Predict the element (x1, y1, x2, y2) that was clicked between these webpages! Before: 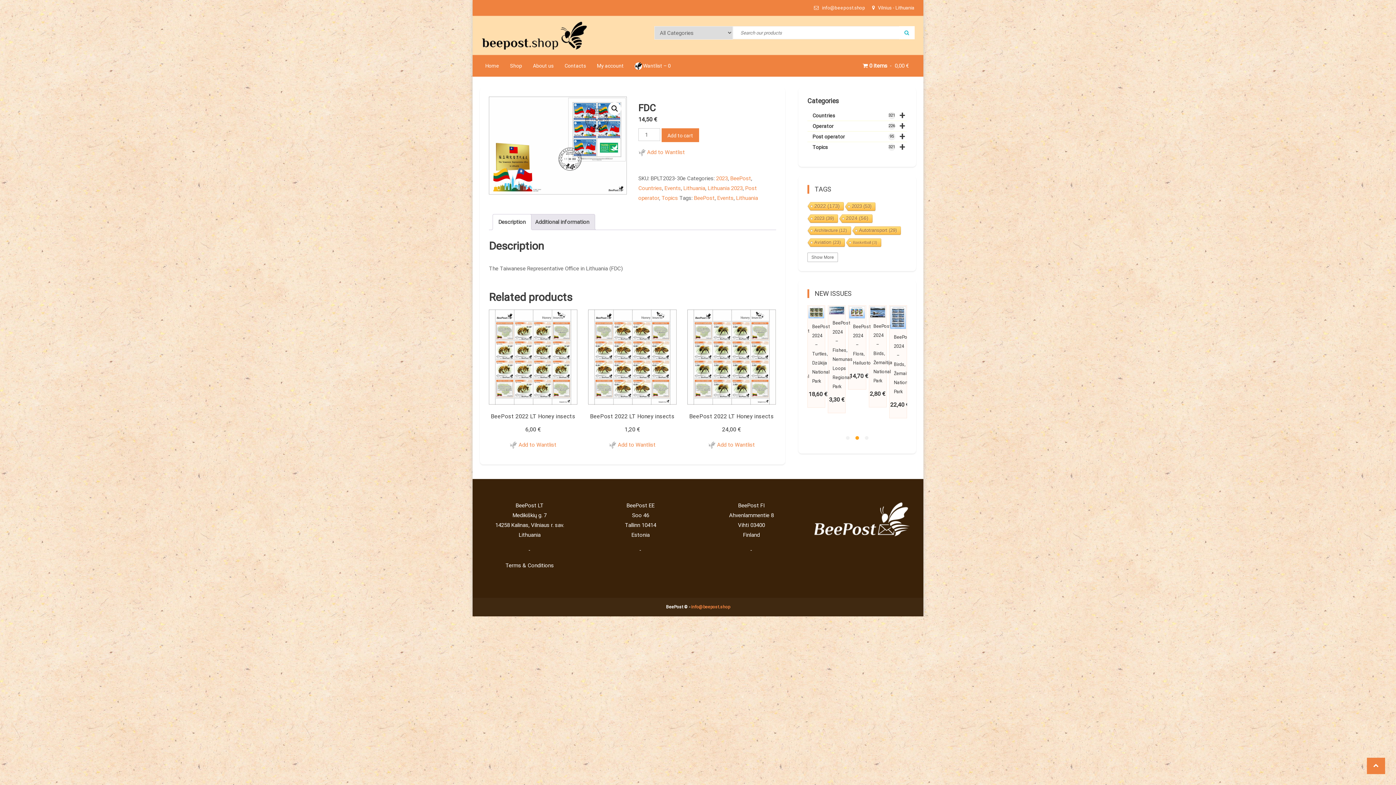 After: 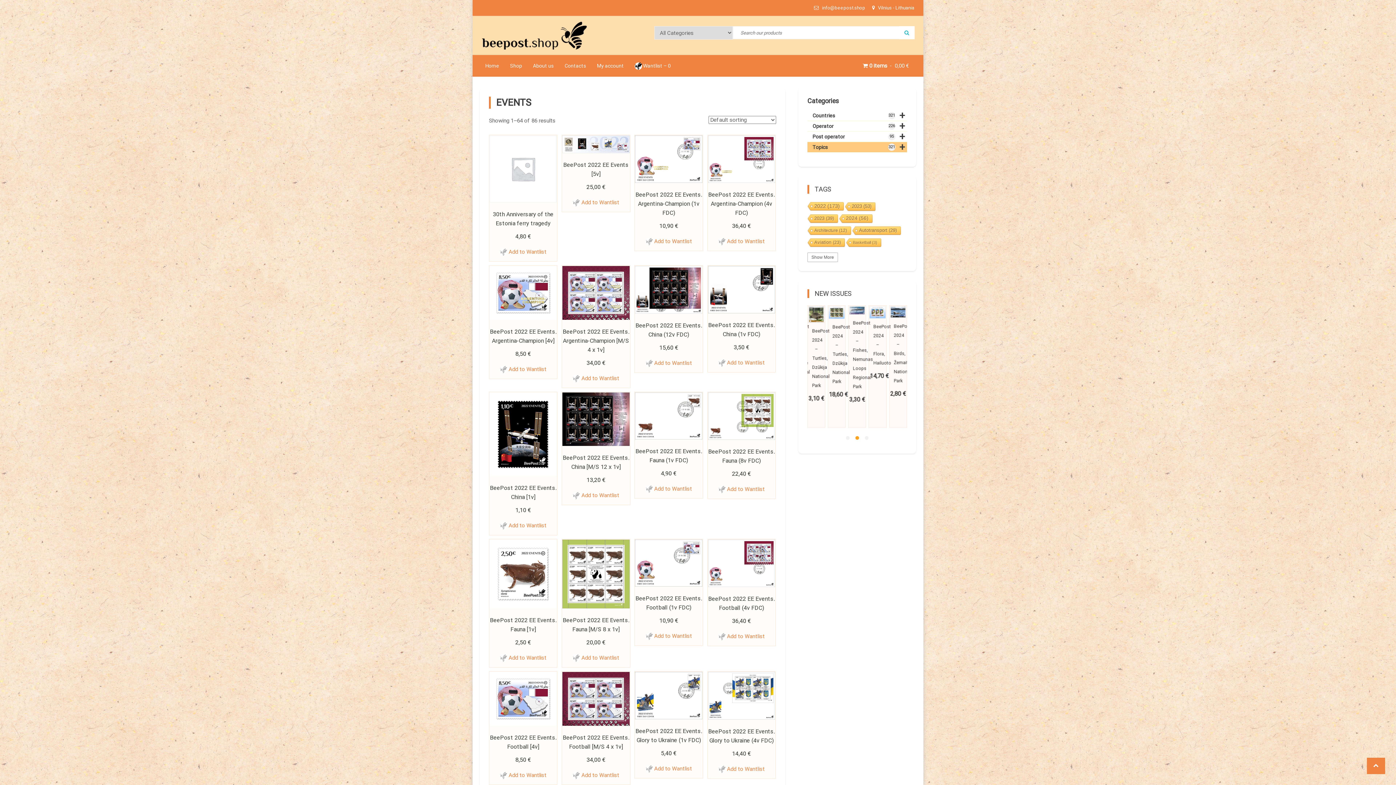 Action: label: Events bbox: (664, 185, 681, 191)